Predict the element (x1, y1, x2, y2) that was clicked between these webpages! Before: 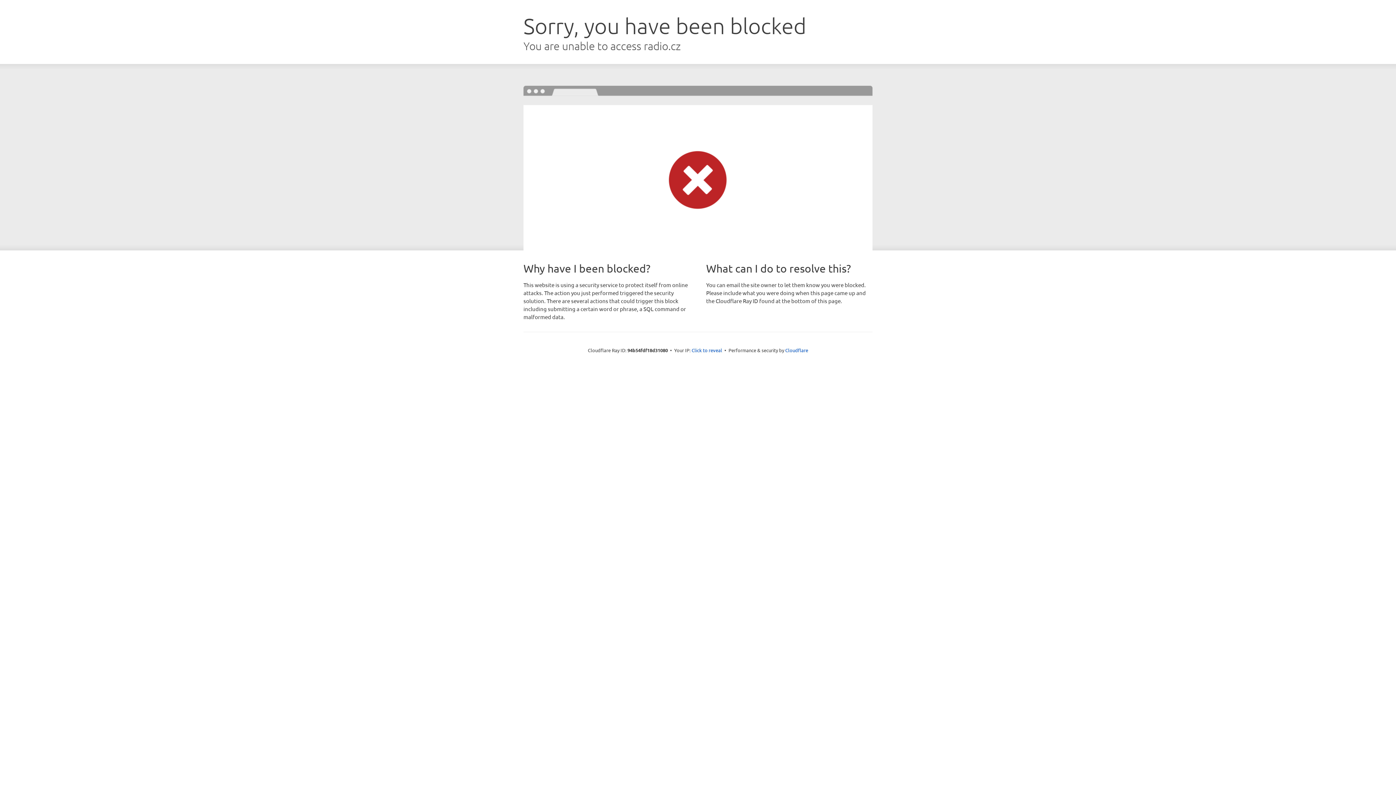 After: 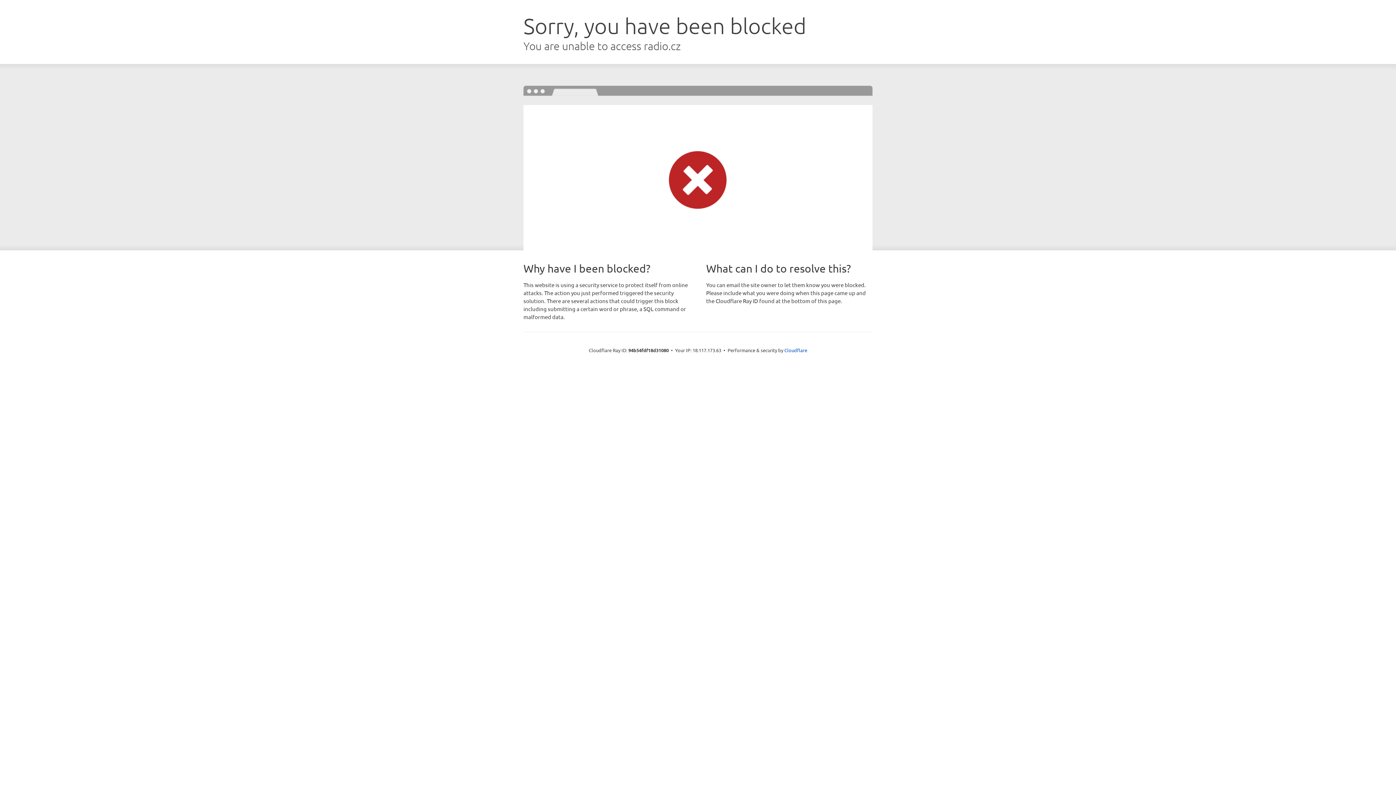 Action: label: Click to reveal bbox: (691, 346, 722, 353)